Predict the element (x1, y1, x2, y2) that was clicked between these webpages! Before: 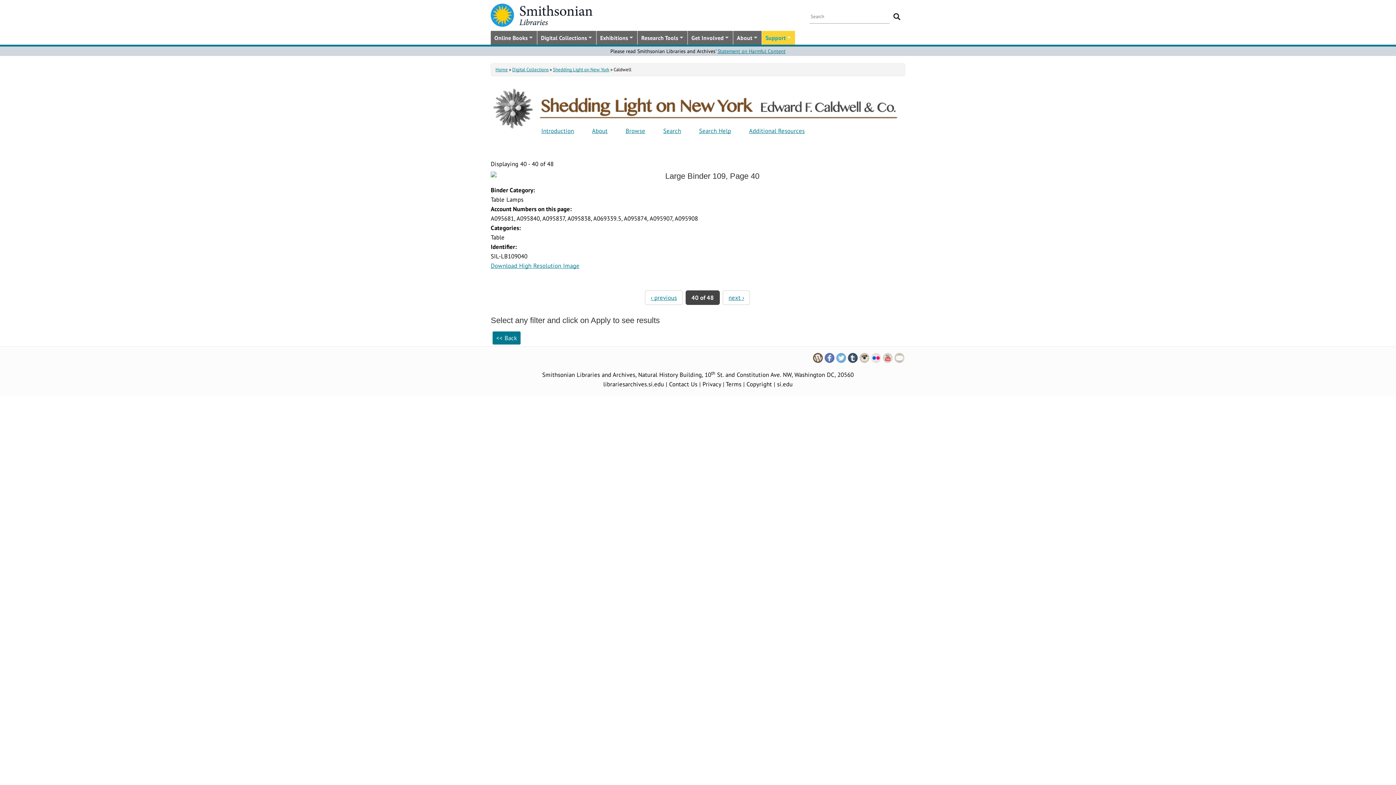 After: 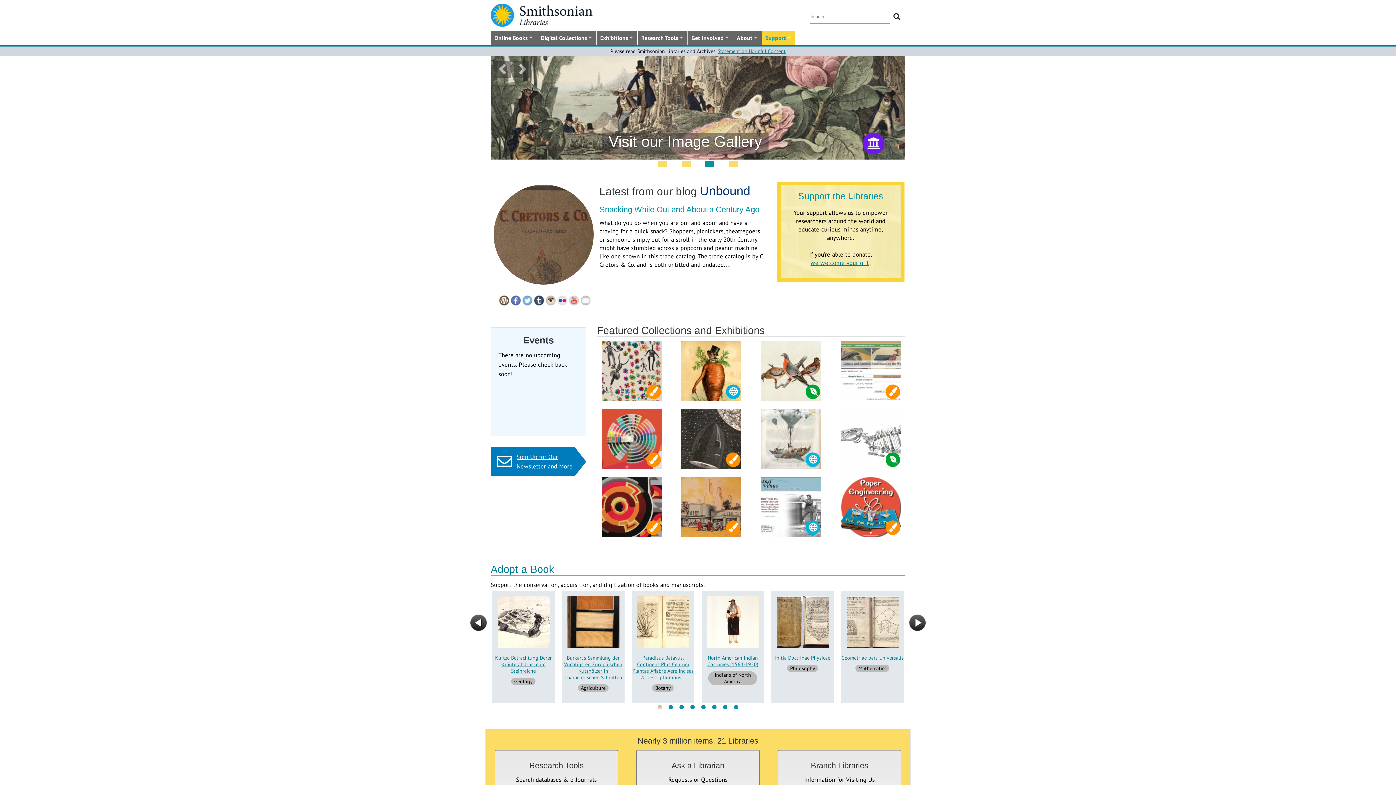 Action: bbox: (495, 66, 508, 72) label: Home